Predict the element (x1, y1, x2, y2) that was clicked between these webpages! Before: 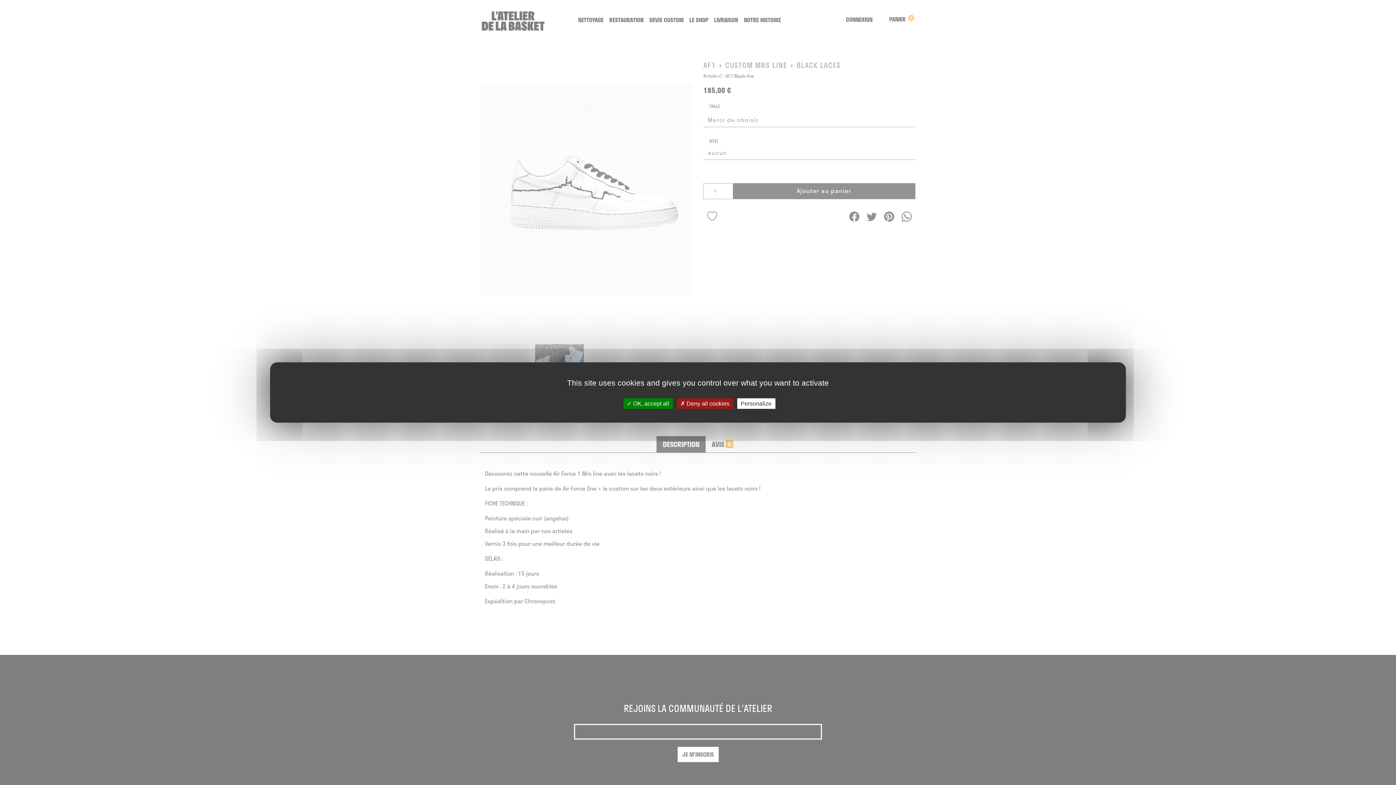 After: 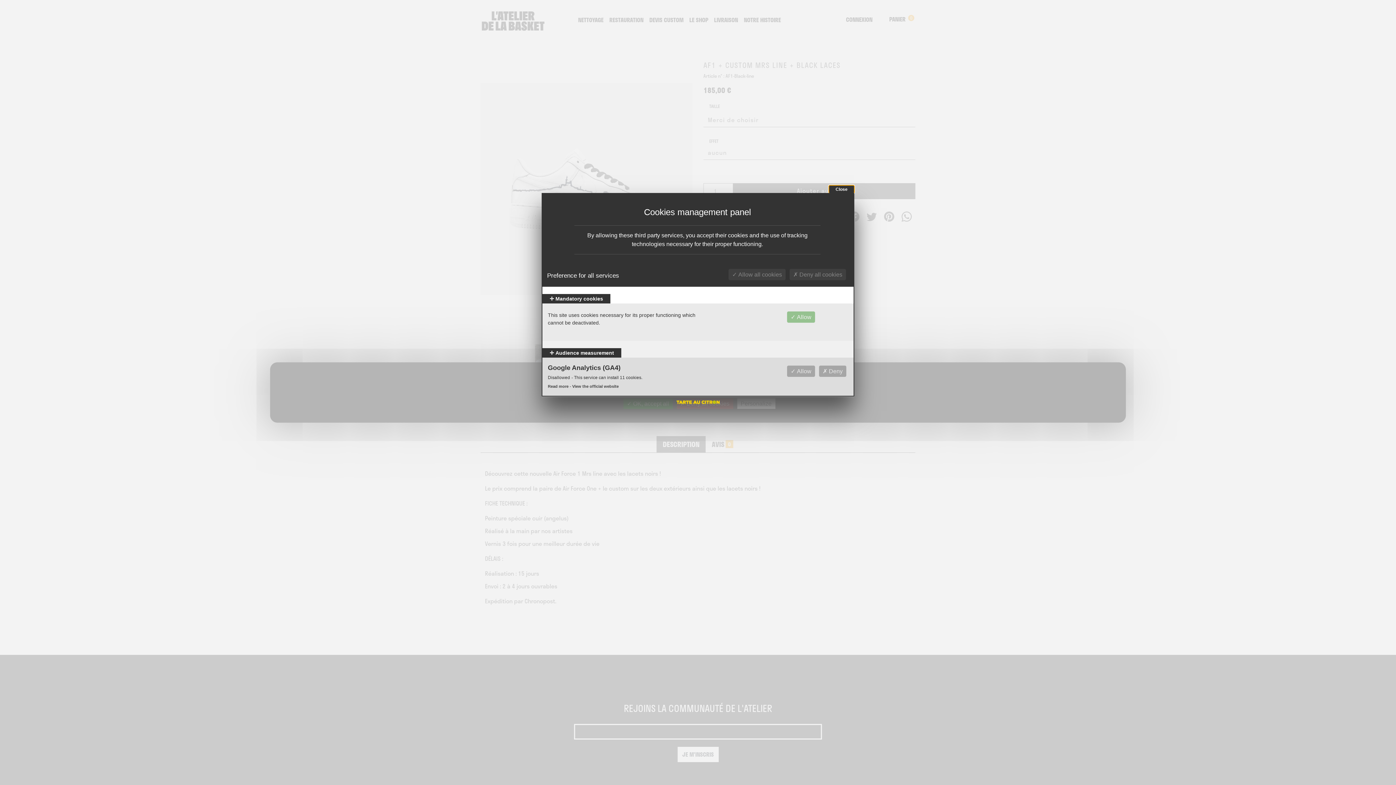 Action: label: Personalize (modal window) bbox: (737, 398, 775, 409)